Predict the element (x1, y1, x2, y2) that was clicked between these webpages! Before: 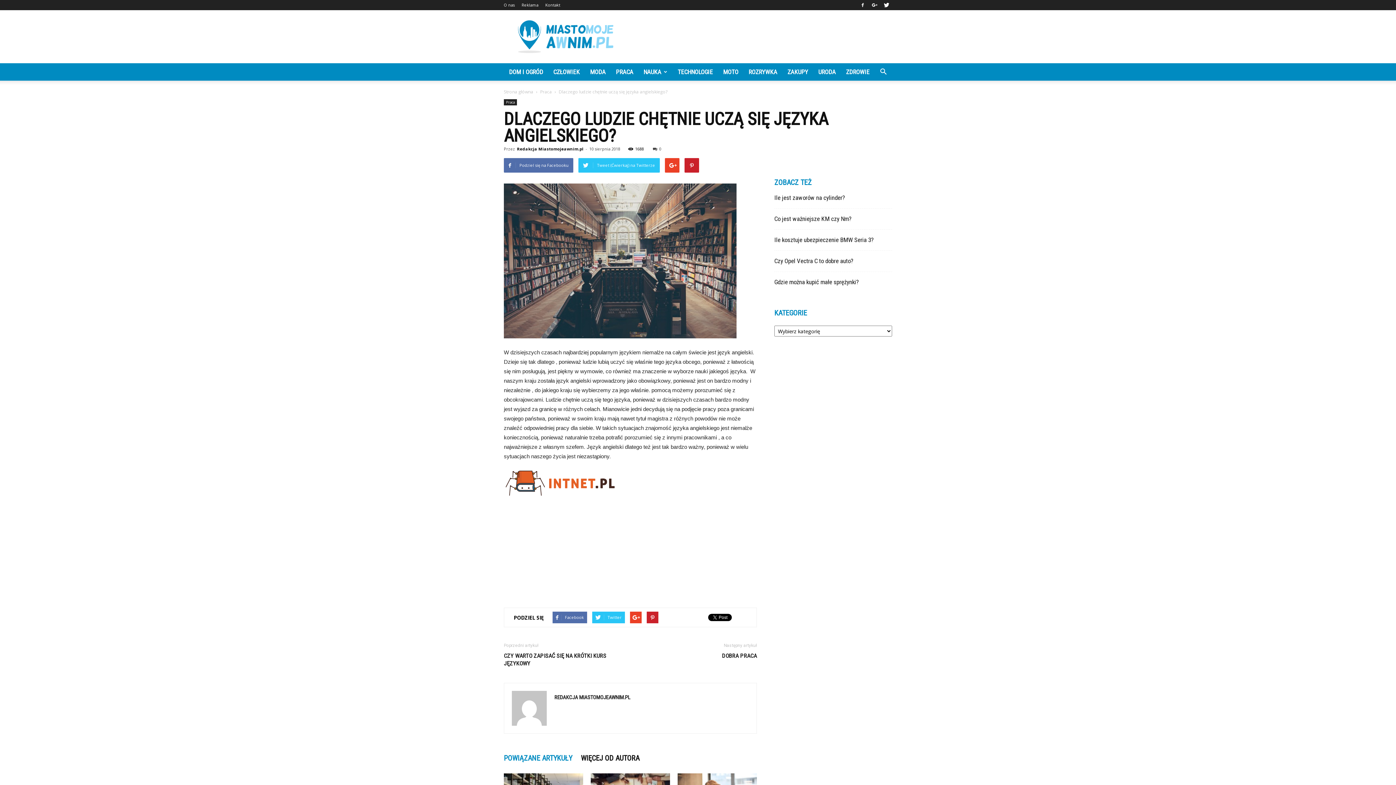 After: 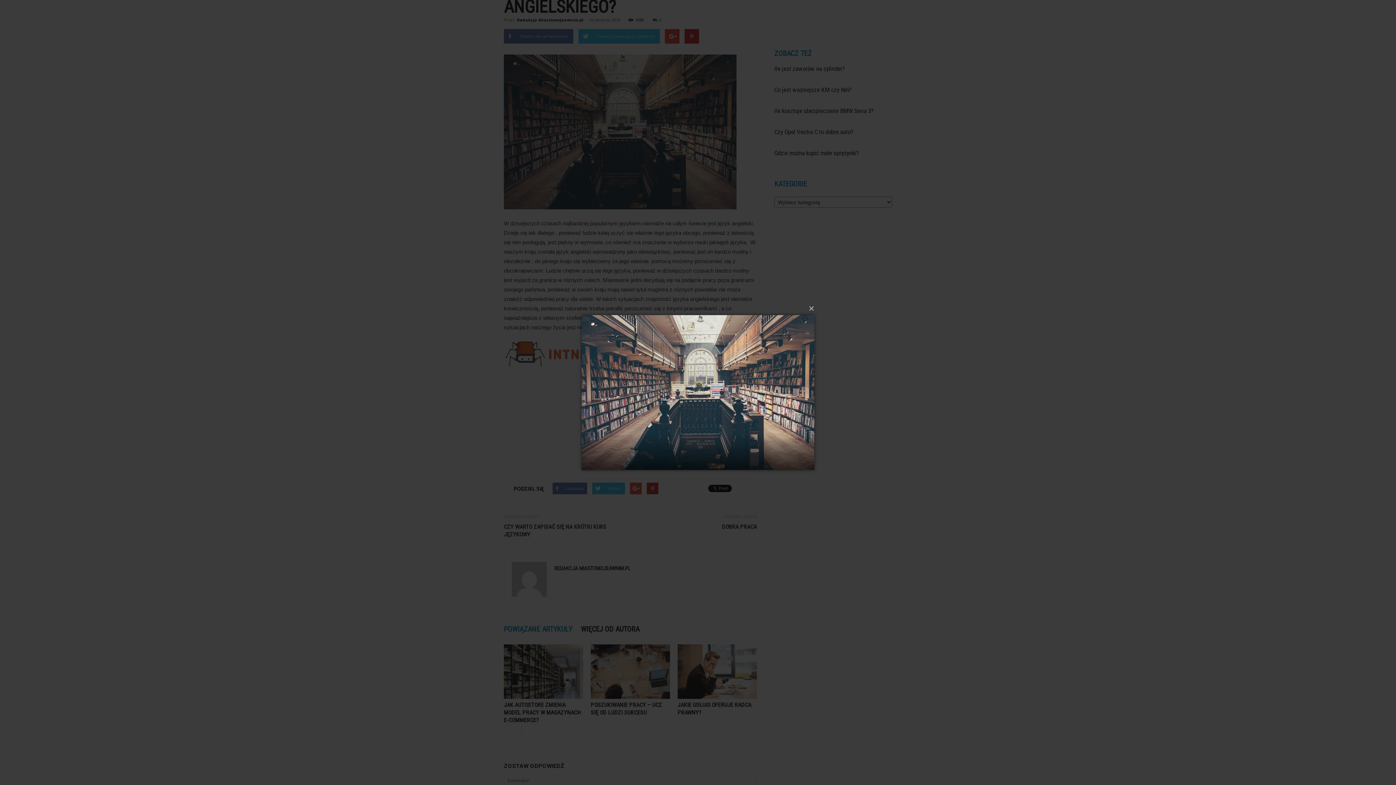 Action: bbox: (504, 183, 757, 338)